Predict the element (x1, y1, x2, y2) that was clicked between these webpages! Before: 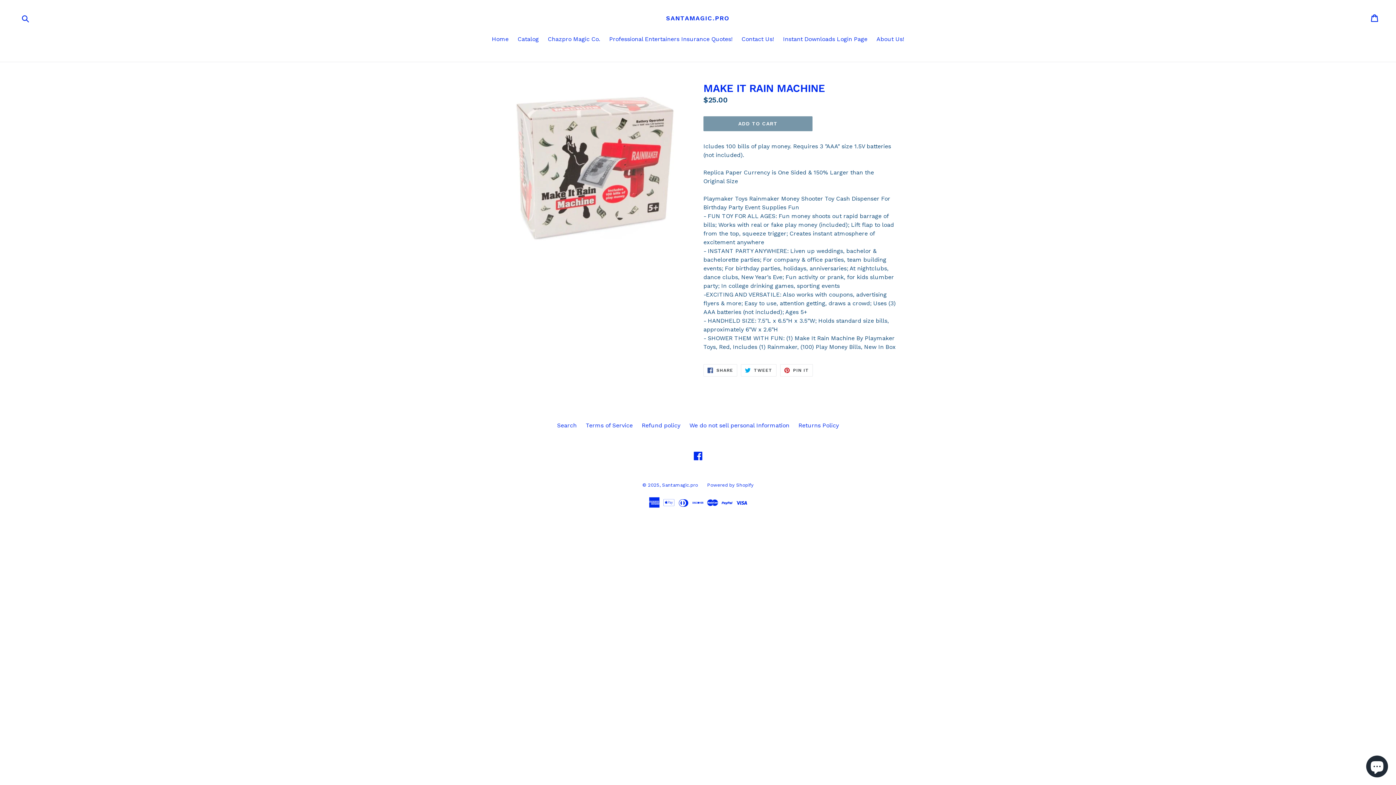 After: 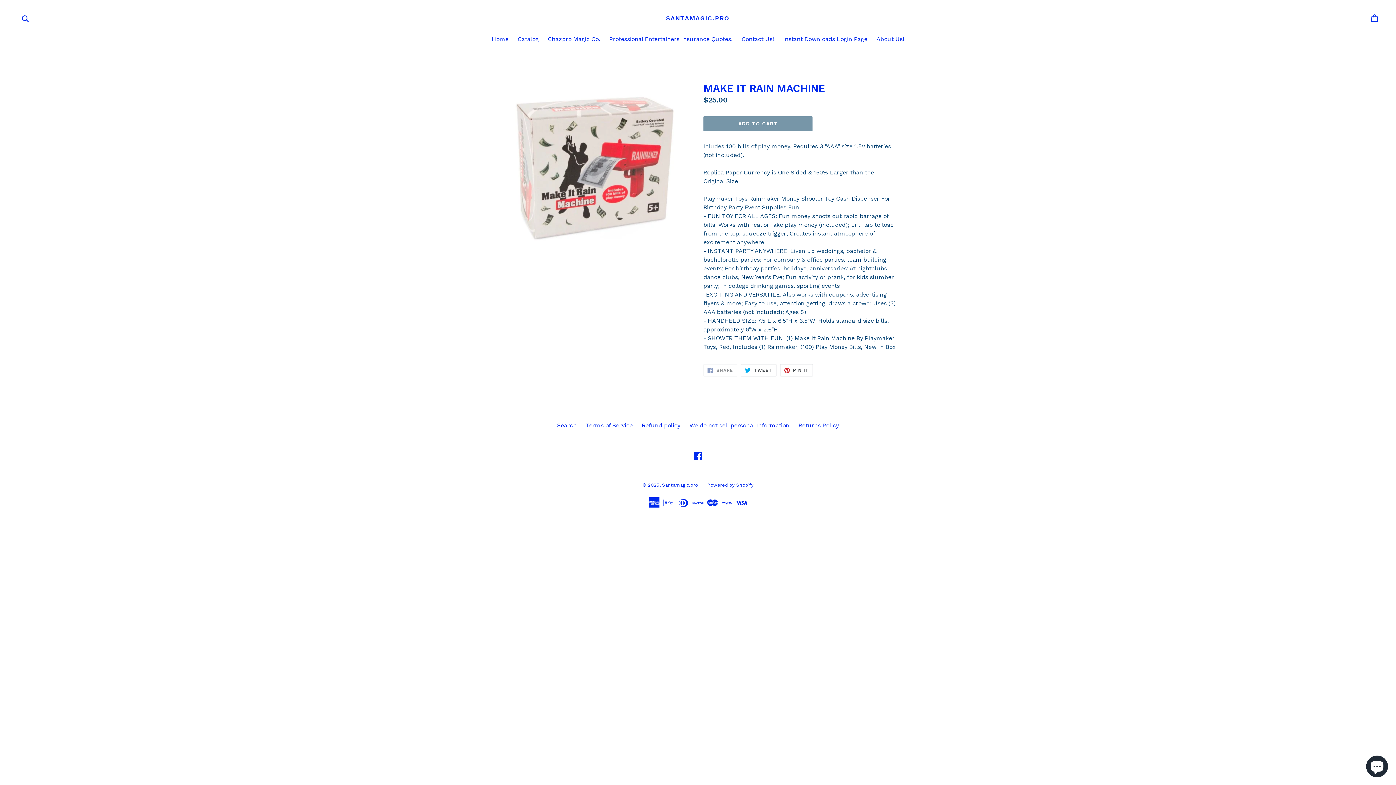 Action: bbox: (703, 364, 737, 376) label:  SHARE
SHARE ON FACEBOOK